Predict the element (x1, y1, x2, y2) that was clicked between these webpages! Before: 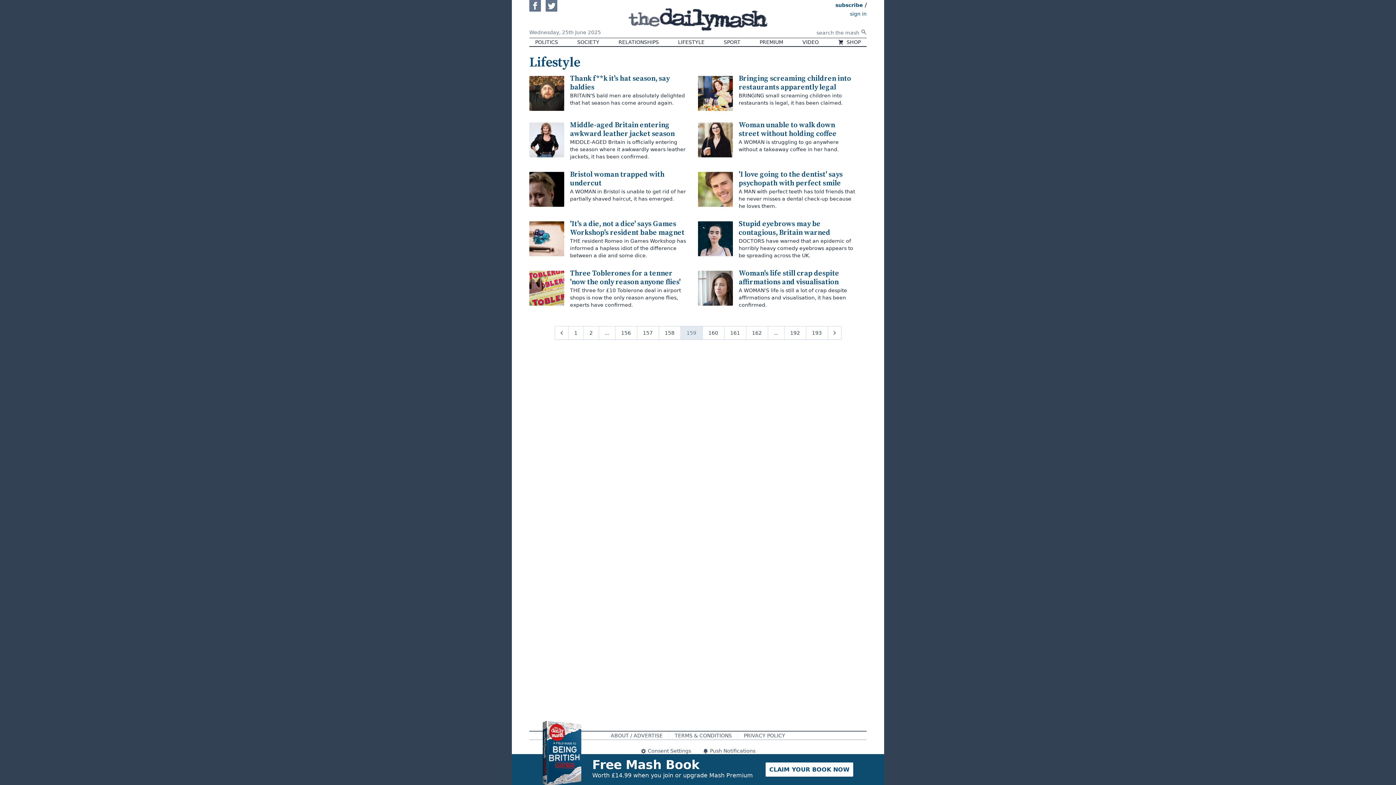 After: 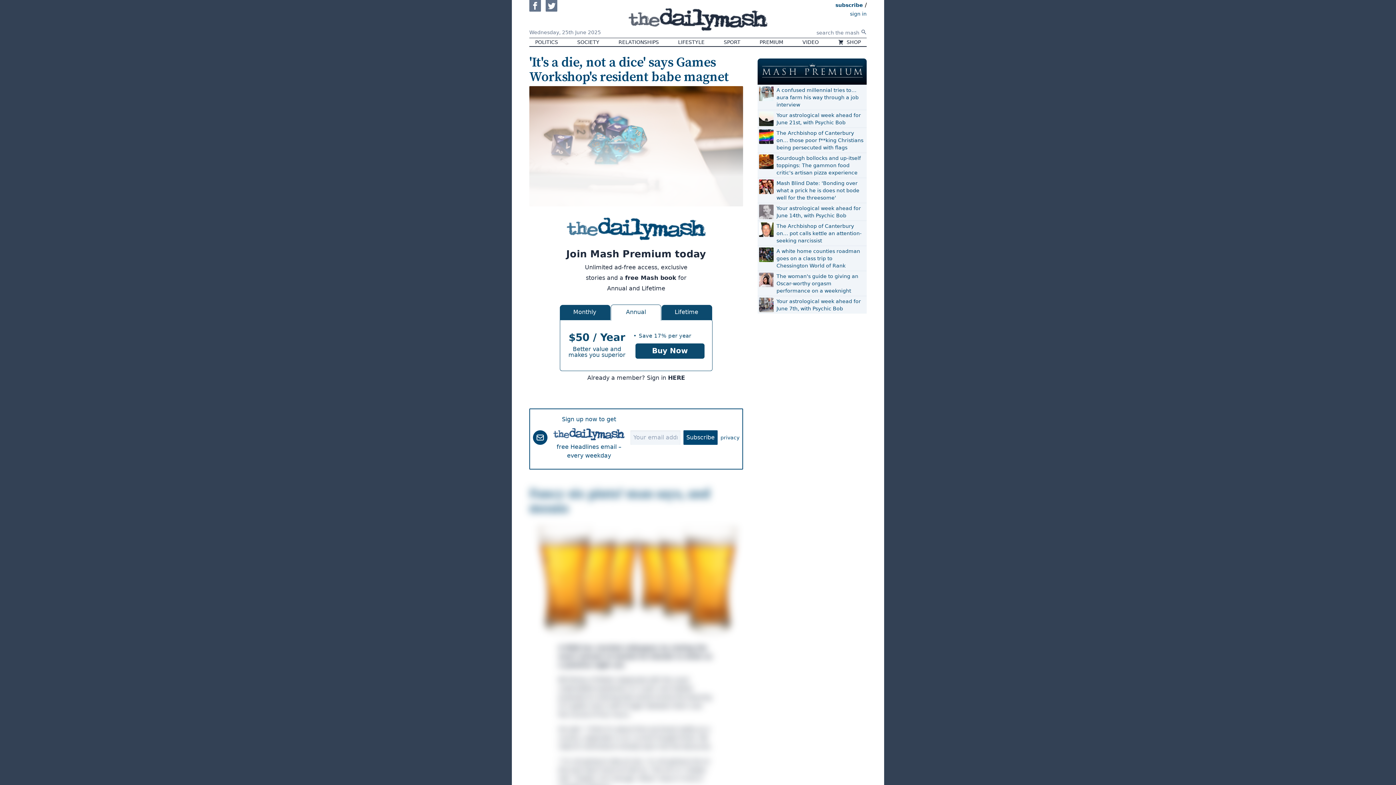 Action: bbox: (529, 221, 564, 256)